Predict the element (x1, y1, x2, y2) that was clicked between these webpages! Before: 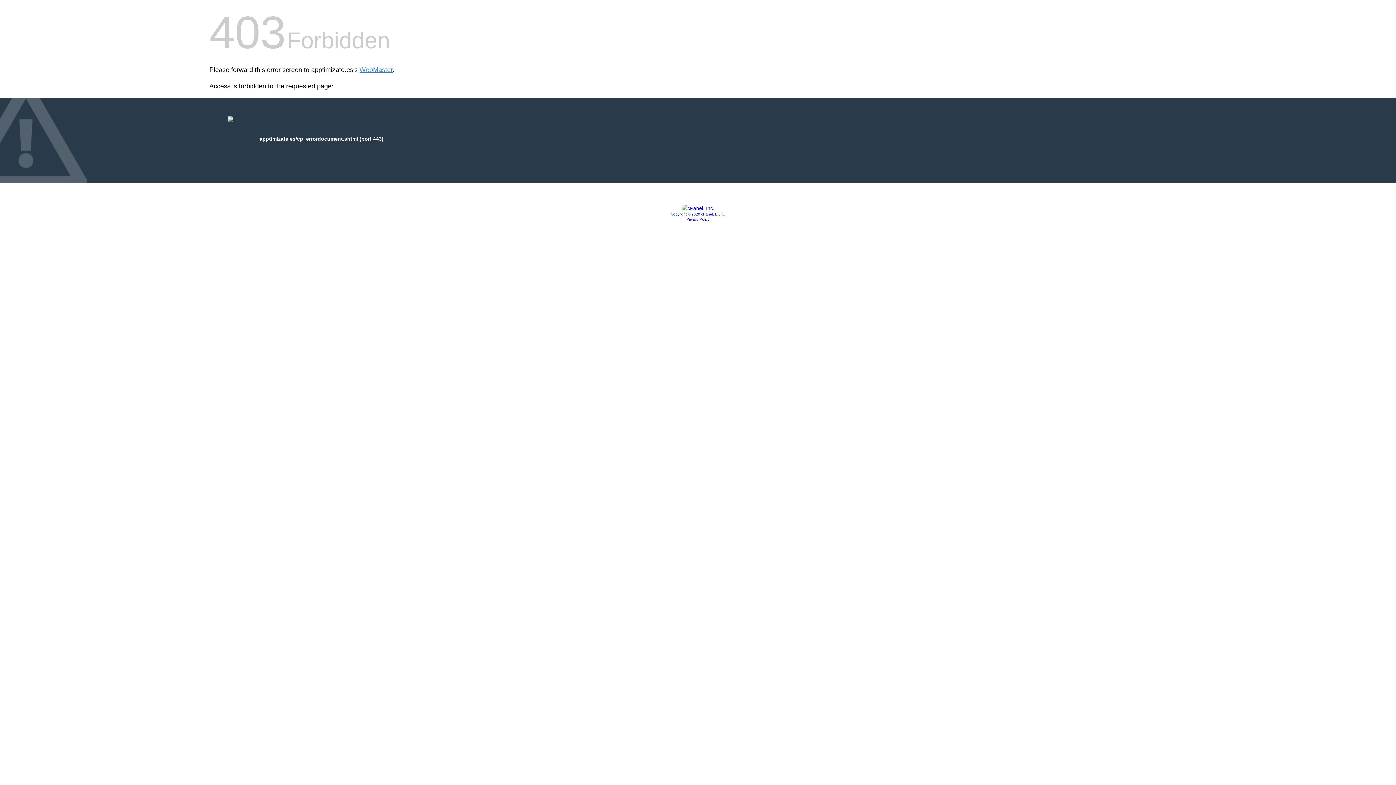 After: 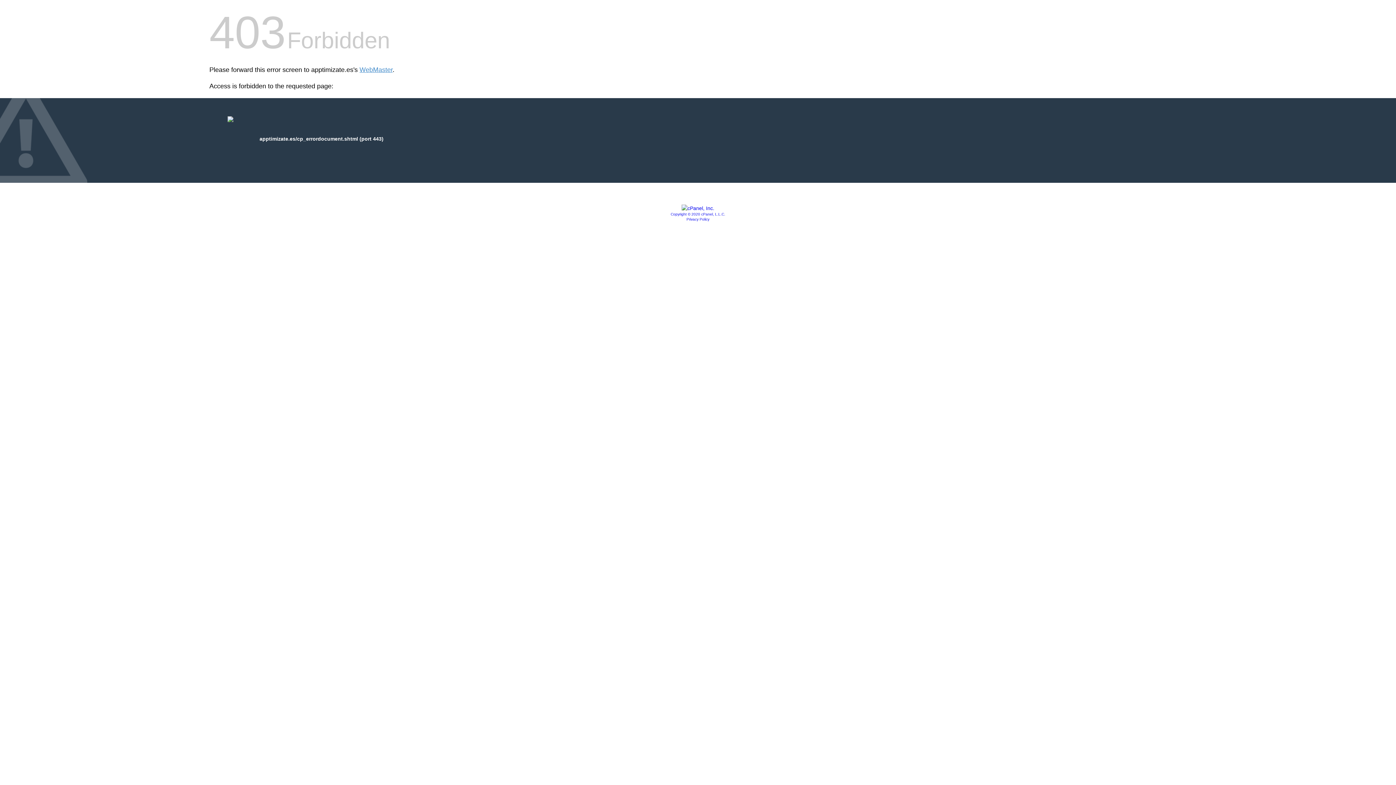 Action: bbox: (681, 205, 714, 211)